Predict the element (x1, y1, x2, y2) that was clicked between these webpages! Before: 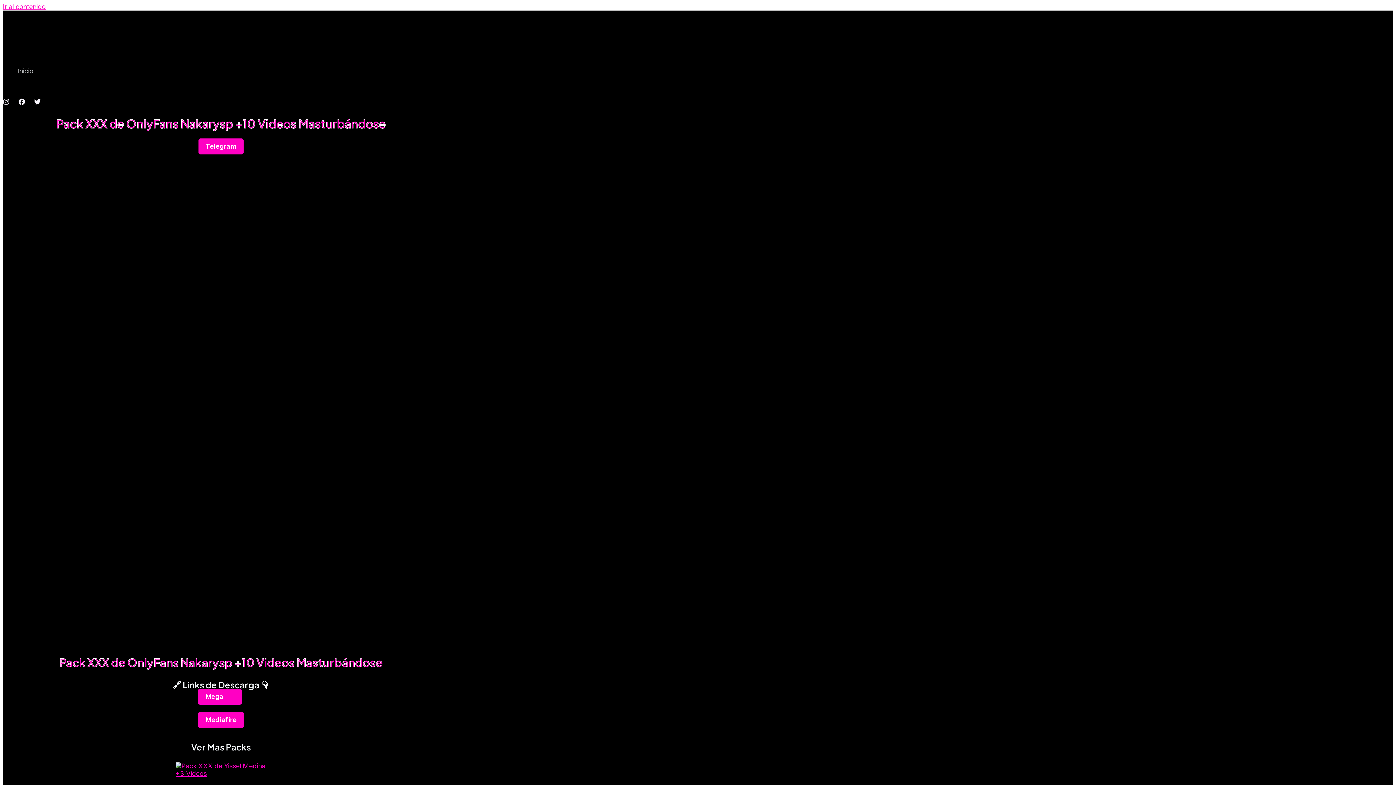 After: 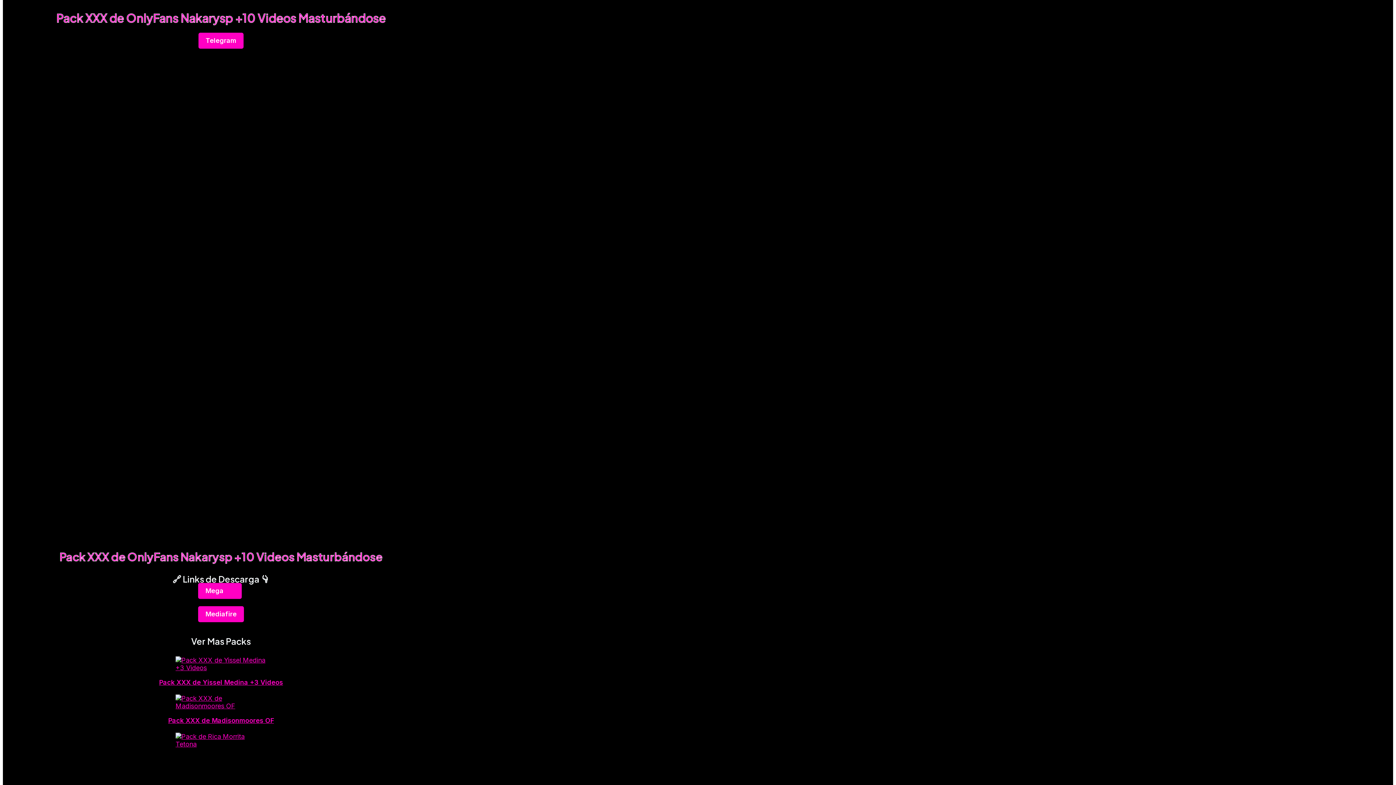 Action: label: Ir al contenido bbox: (2, 2, 45, 10)